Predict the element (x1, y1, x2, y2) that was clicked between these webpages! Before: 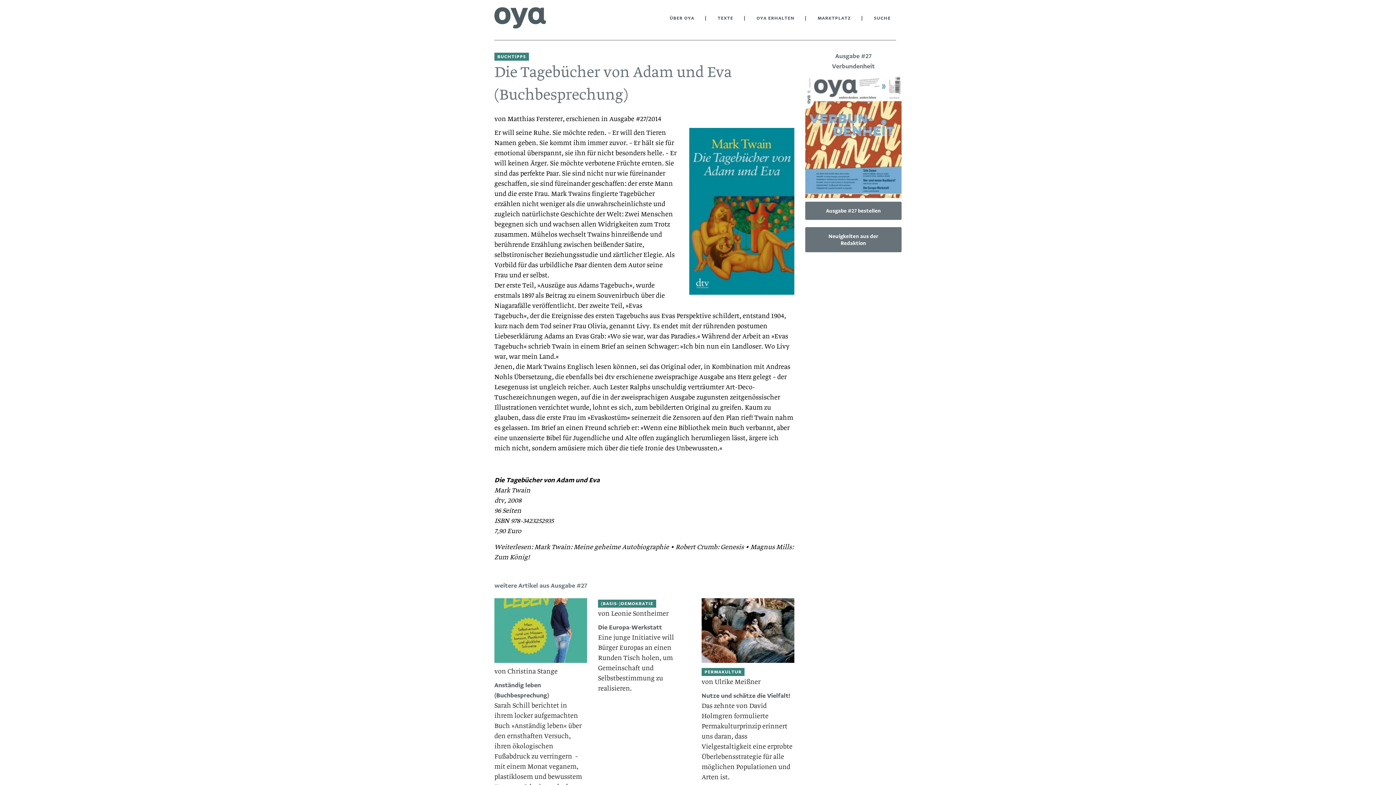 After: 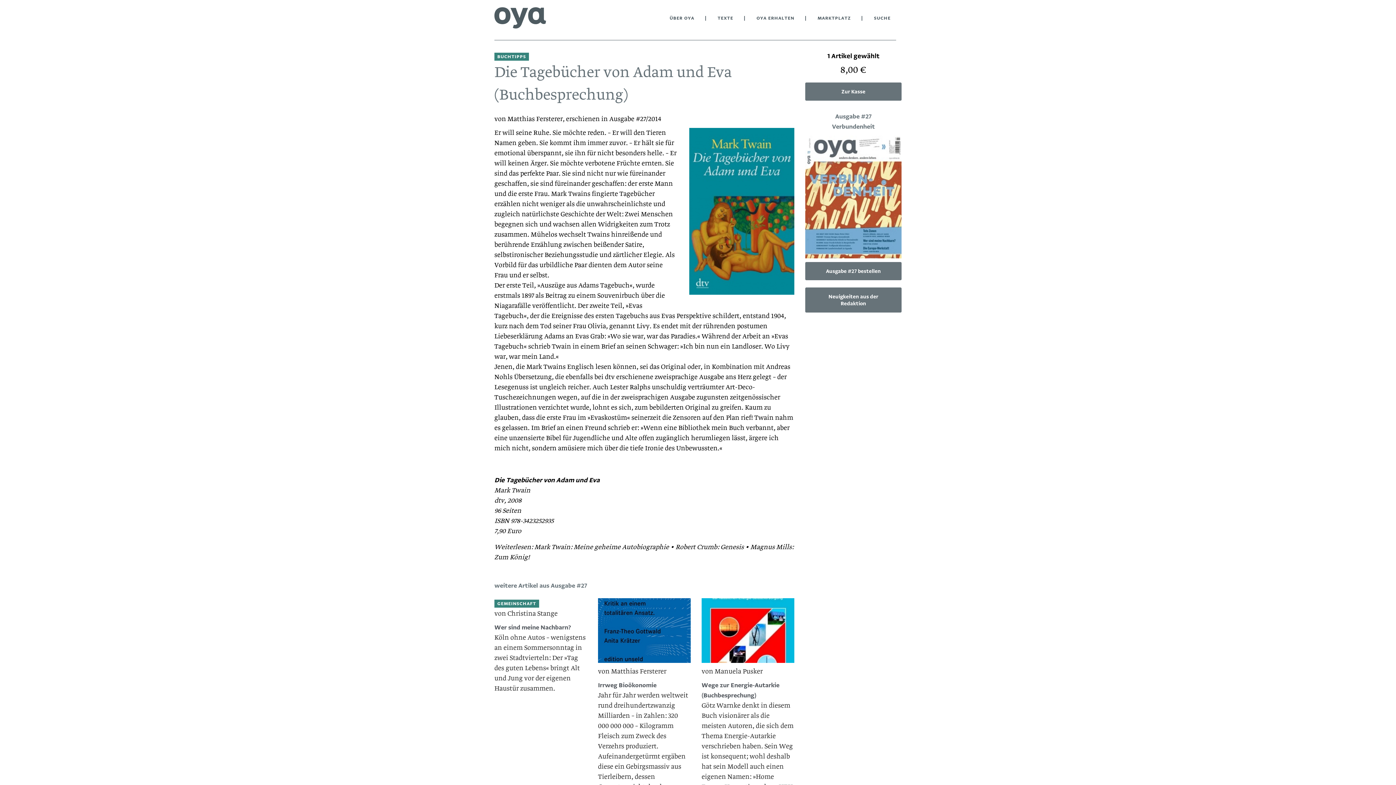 Action: bbox: (805, 201, 901, 220) label: Ausgabe #27 bestellen